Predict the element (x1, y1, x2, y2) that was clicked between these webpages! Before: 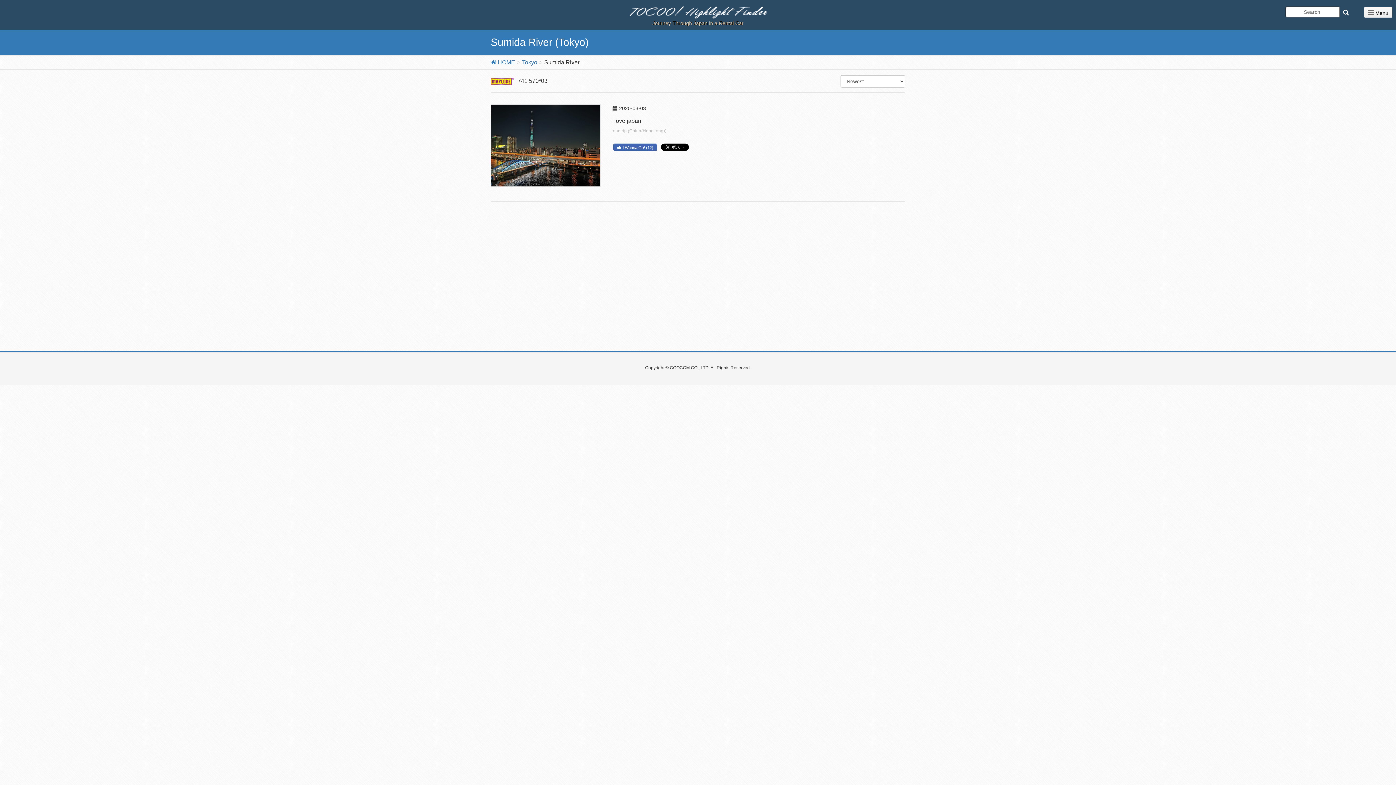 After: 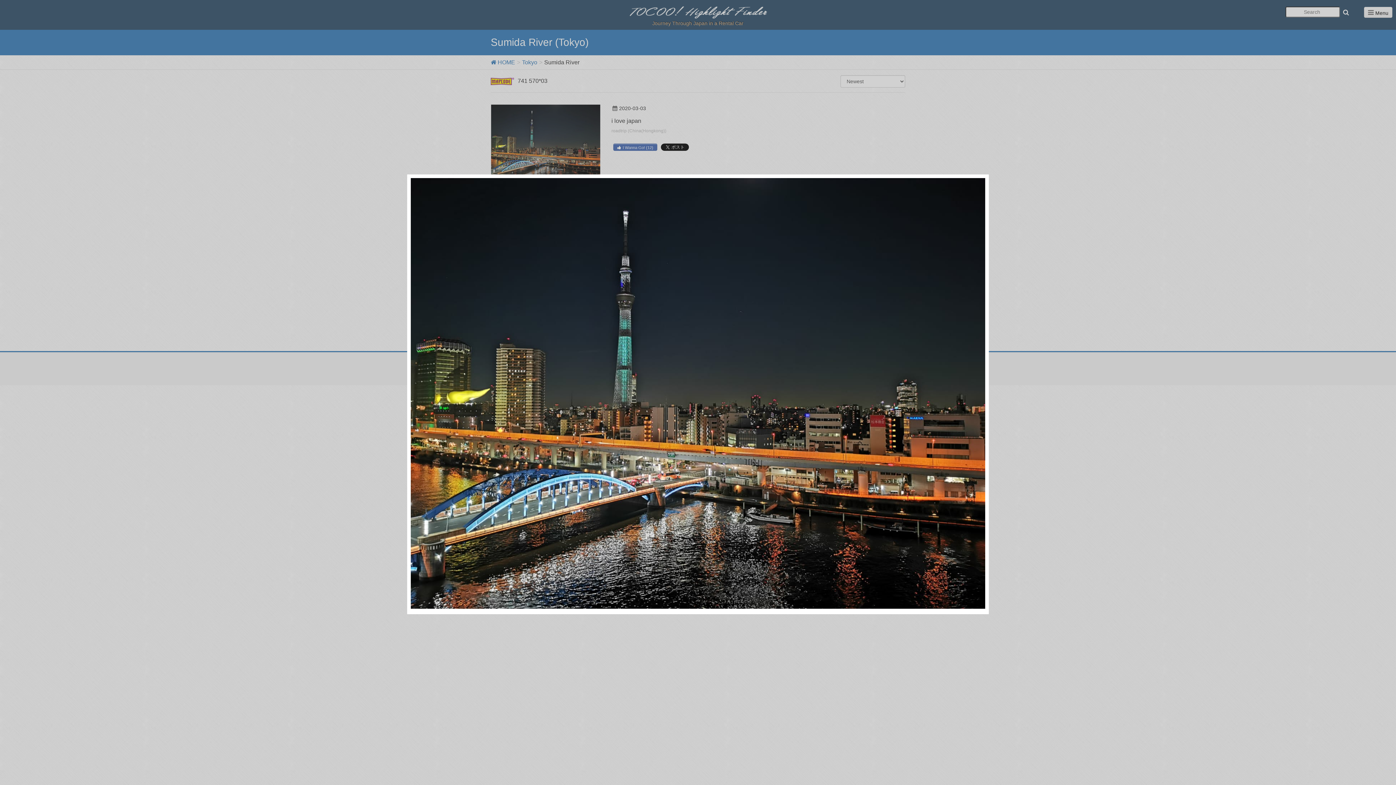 Action: bbox: (490, 104, 600, 186)